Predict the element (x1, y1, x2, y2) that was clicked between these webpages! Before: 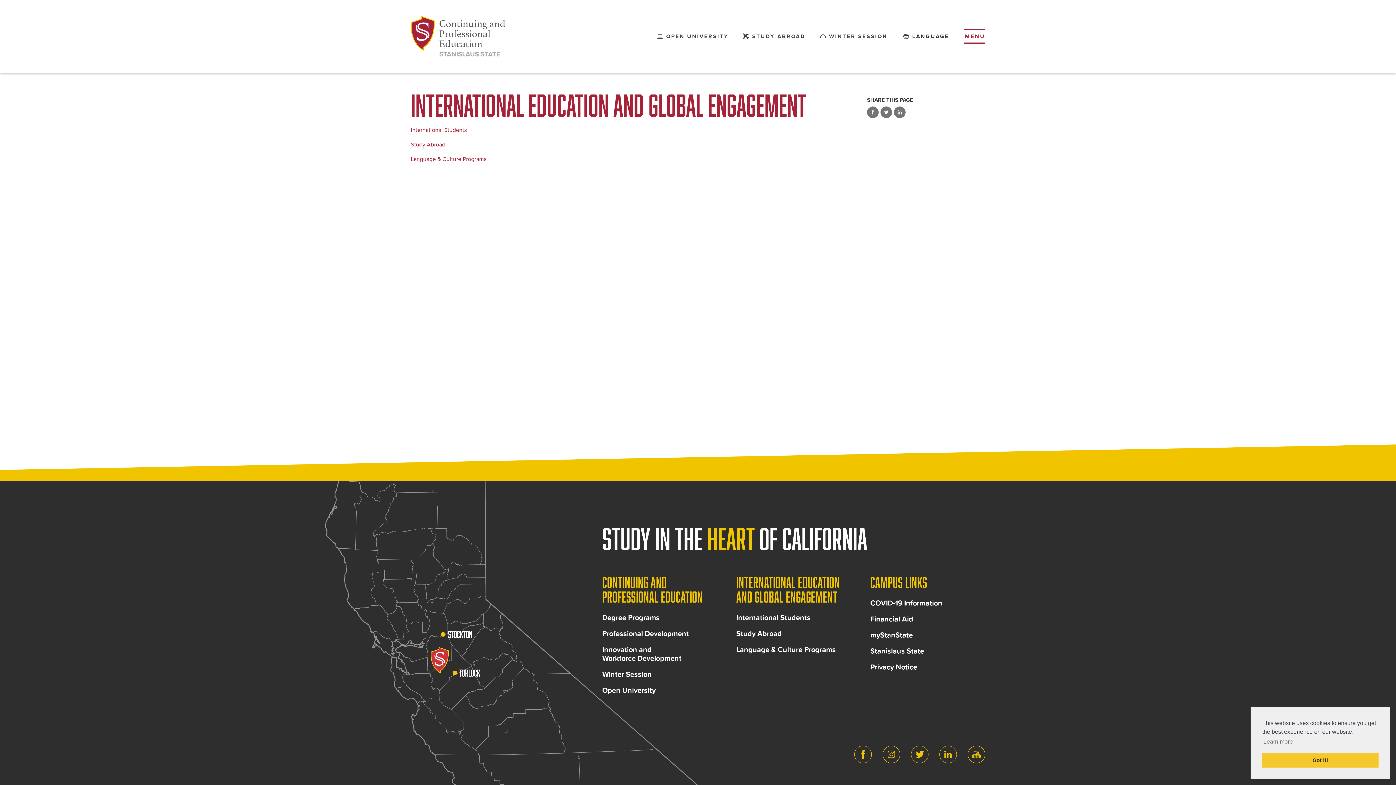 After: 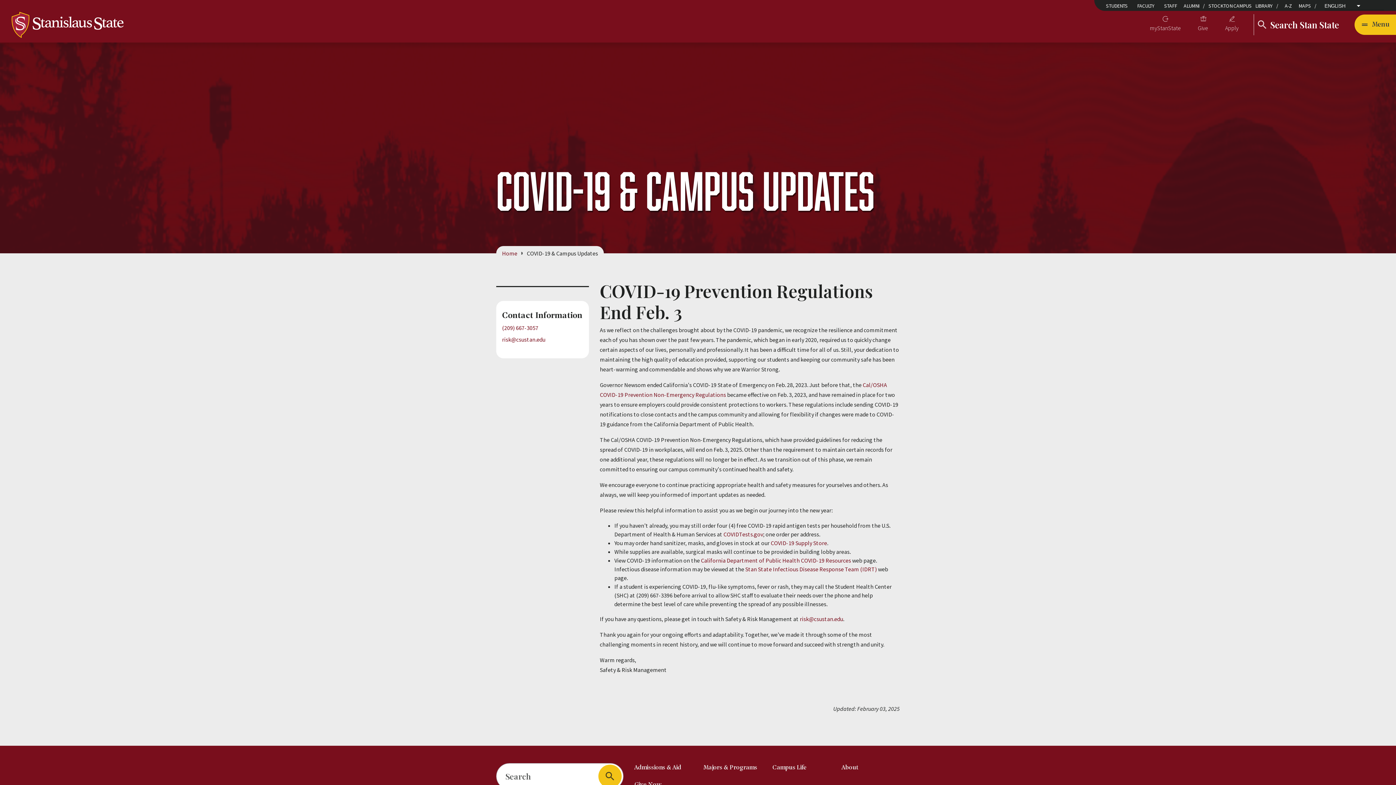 Action: bbox: (870, 599, 942, 608) label: COVID-19 Information